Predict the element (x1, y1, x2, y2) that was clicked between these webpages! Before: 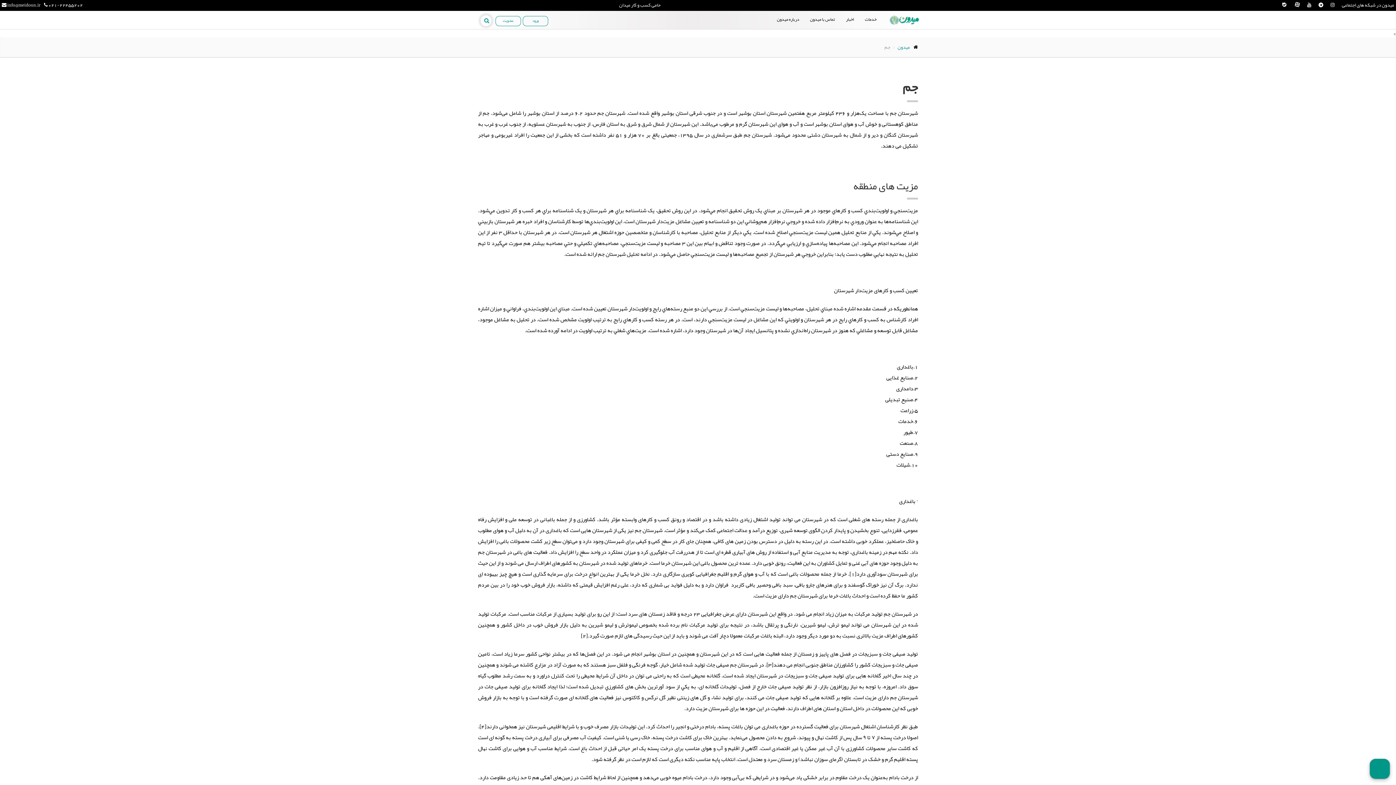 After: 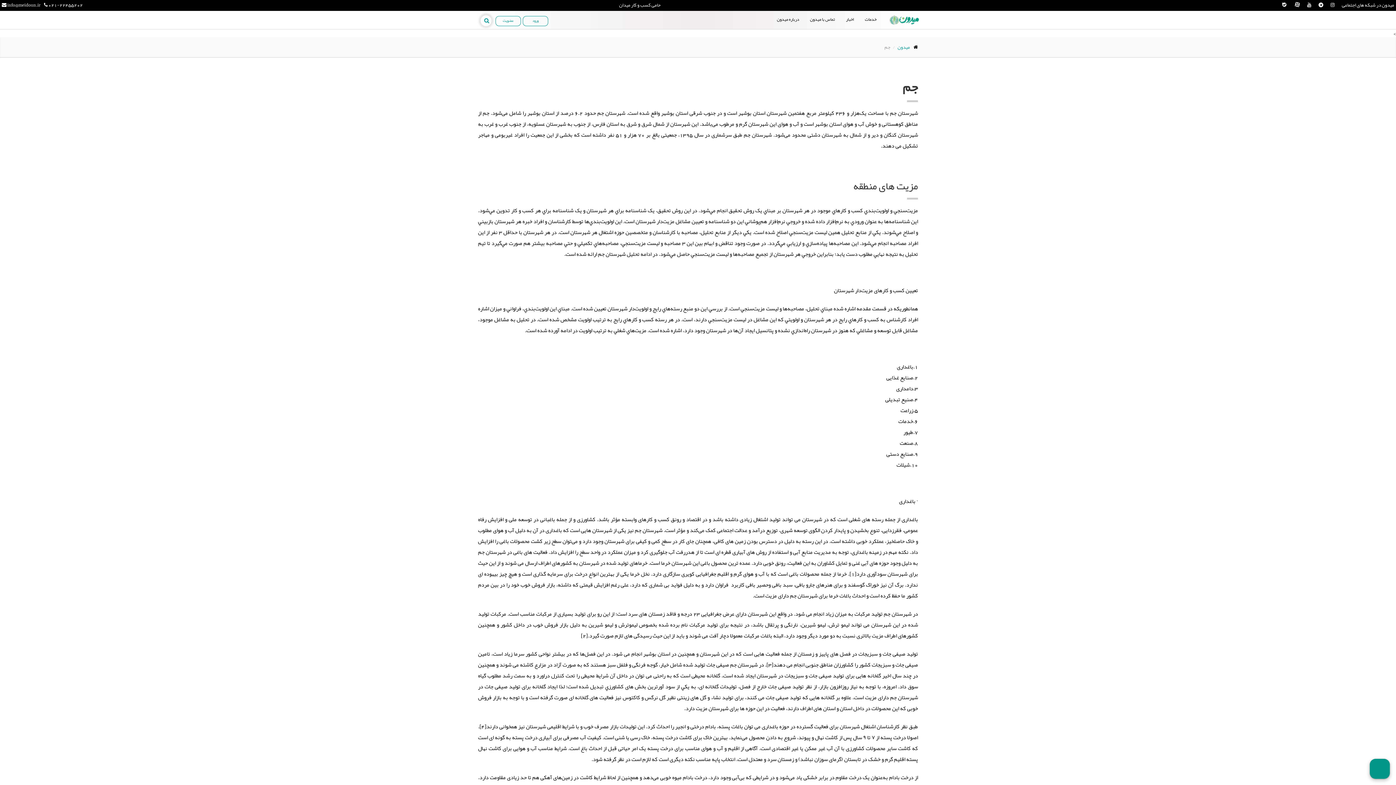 Action: bbox: (1330, 1, 1334, 8)